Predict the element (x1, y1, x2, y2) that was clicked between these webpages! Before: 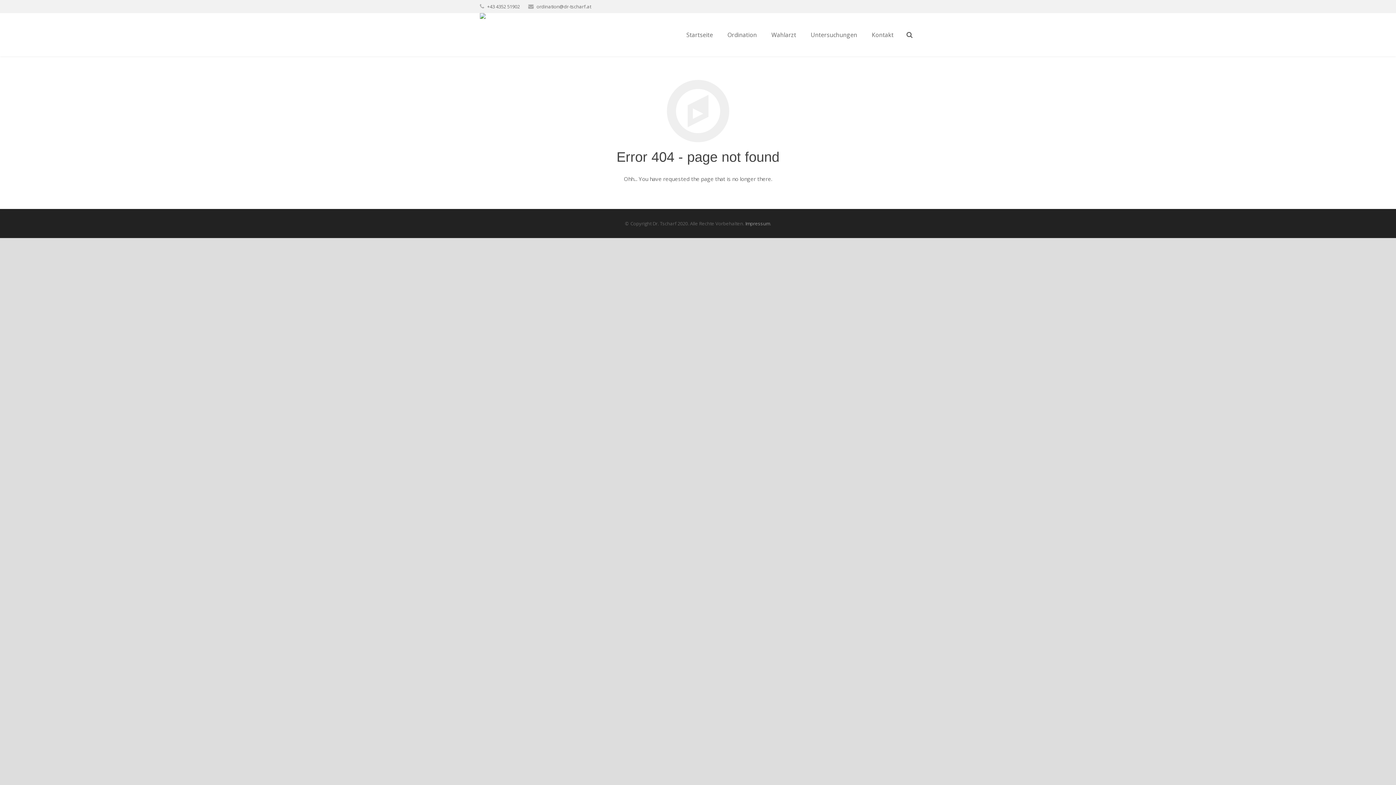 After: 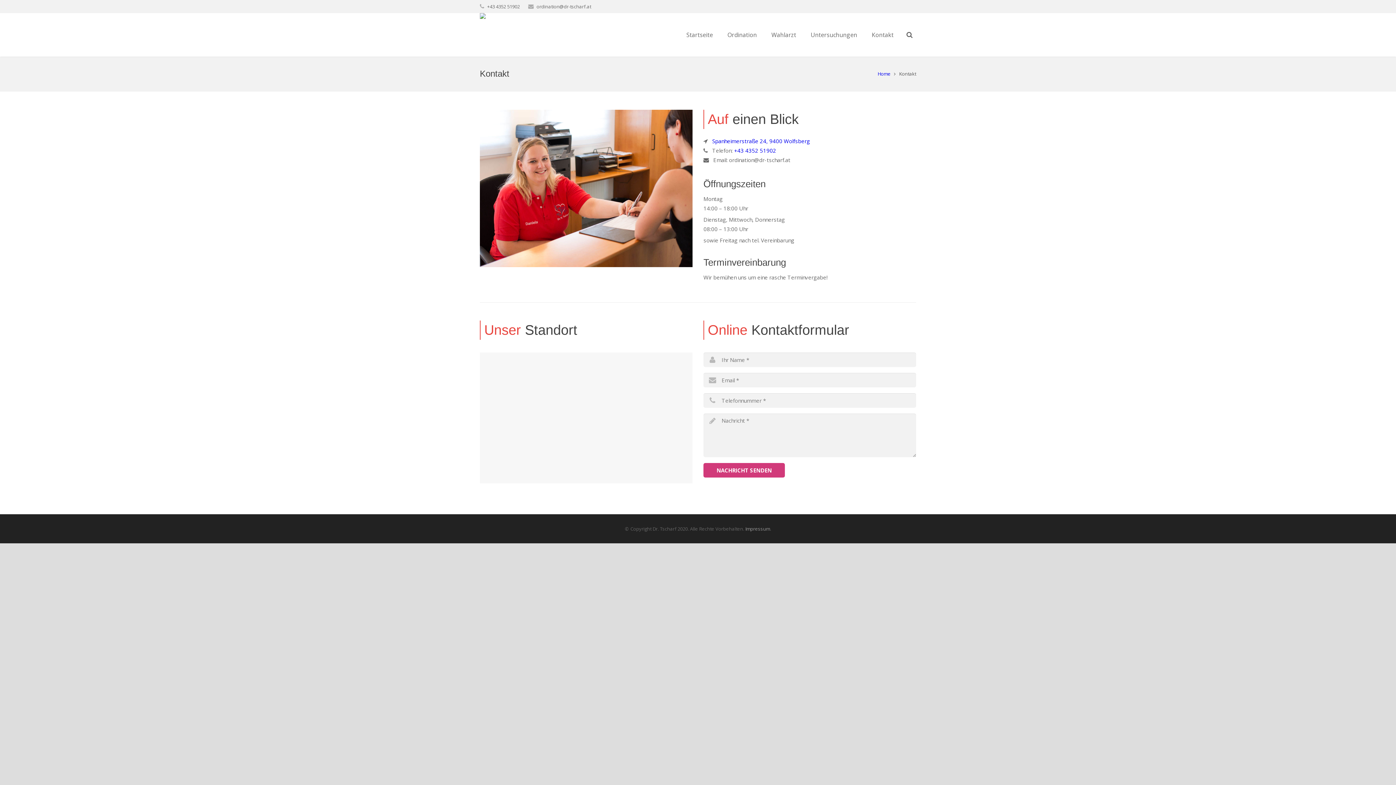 Action: bbox: (864, 13, 901, 56) label: Kontakt